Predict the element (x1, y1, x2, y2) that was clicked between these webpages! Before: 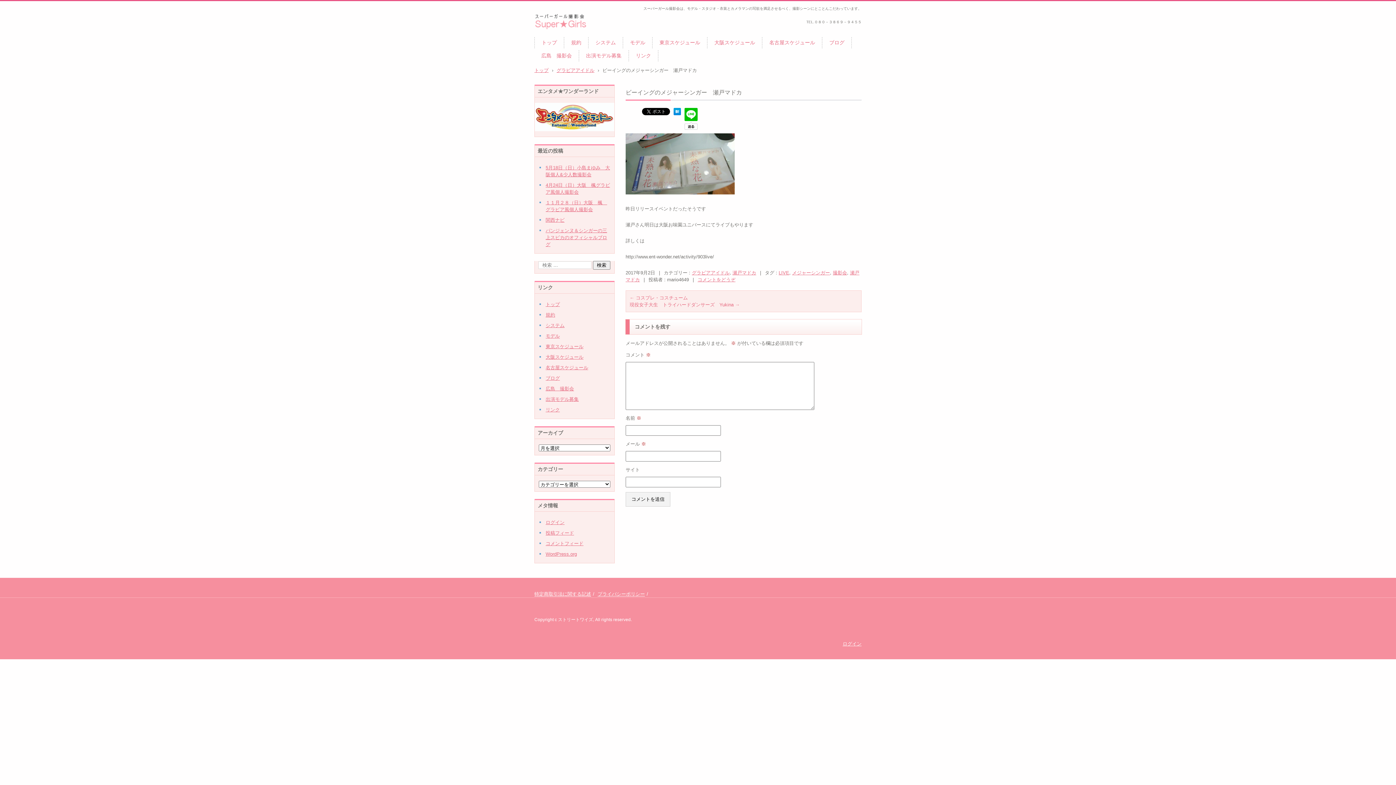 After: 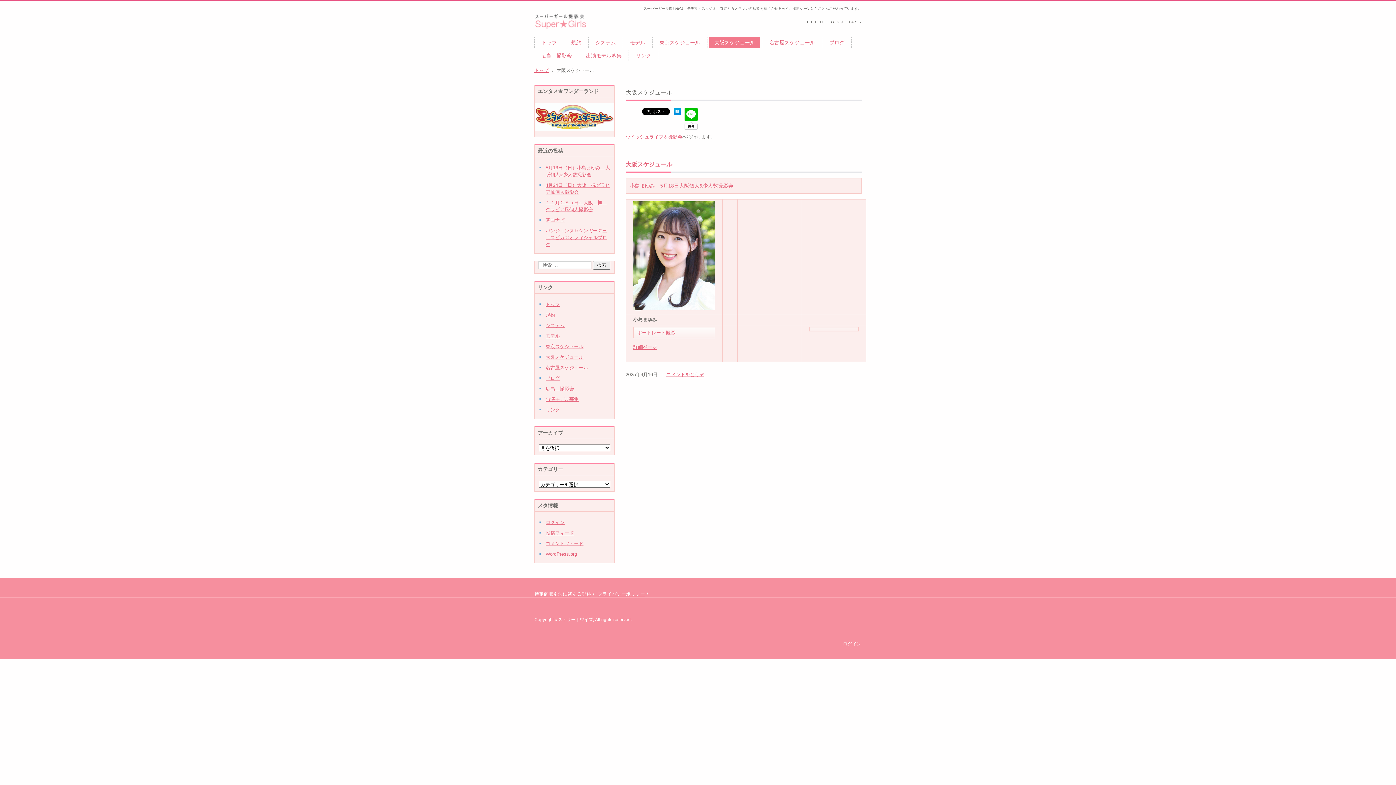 Action: label: 大阪スケジュール bbox: (709, 37, 760, 48)